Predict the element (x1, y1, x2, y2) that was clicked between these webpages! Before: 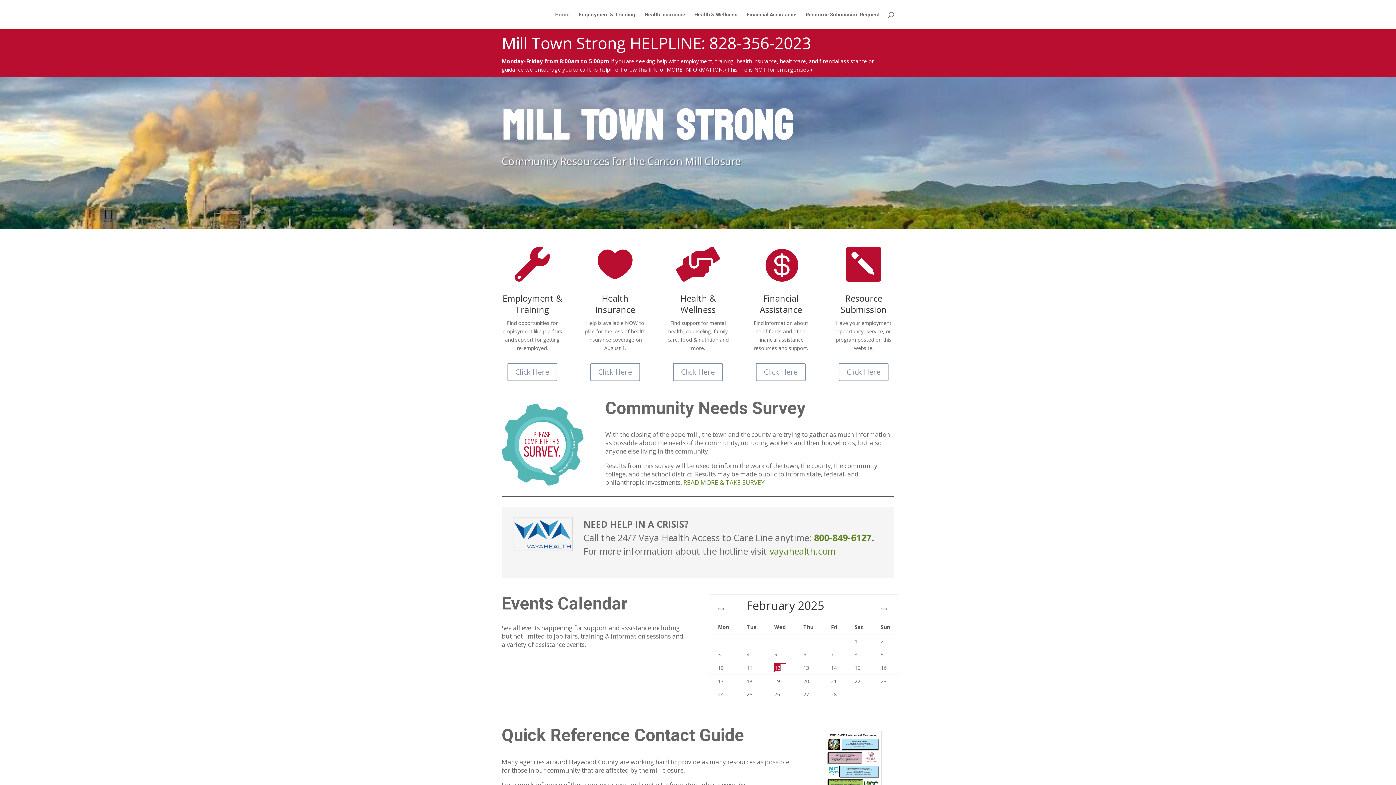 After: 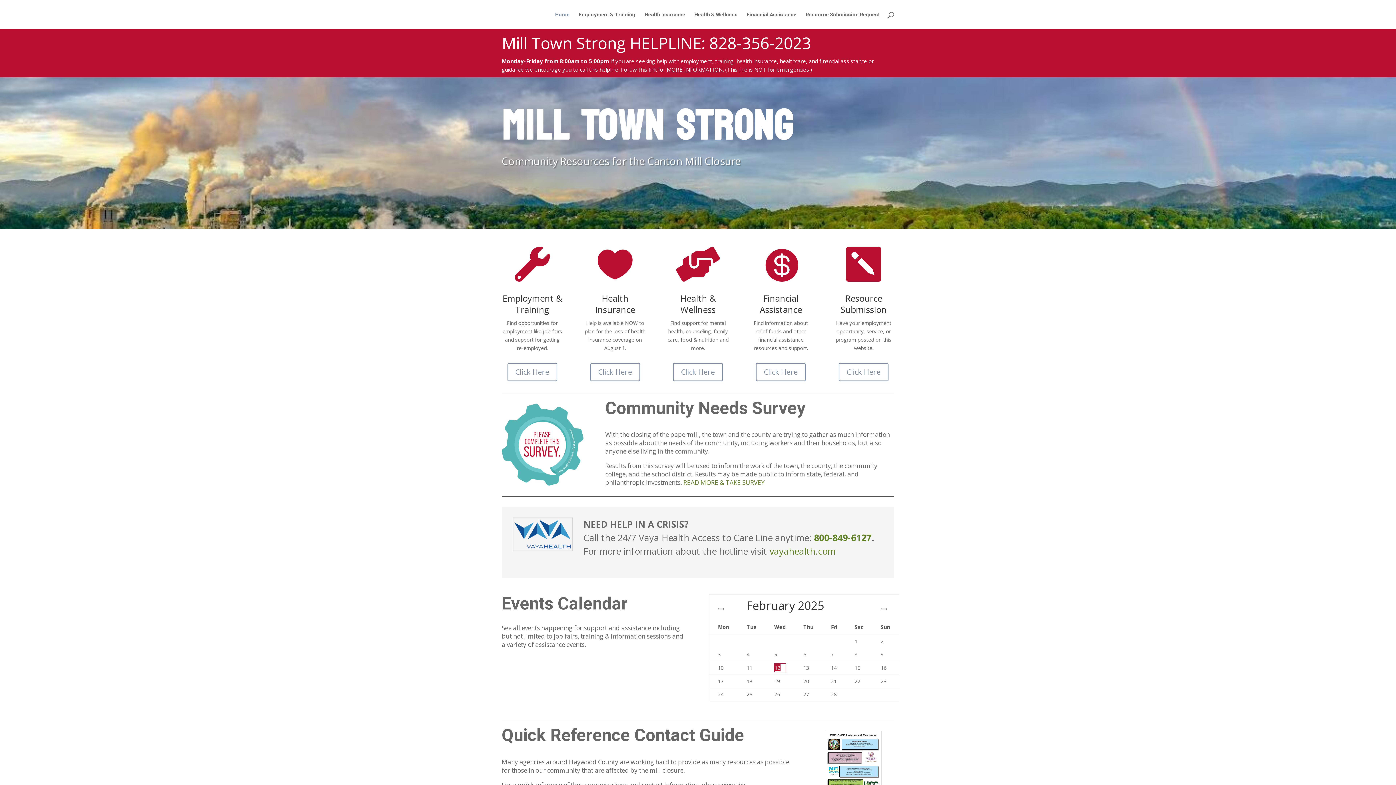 Action: label: Employment & Training bbox: (578, 12, 635, 29)